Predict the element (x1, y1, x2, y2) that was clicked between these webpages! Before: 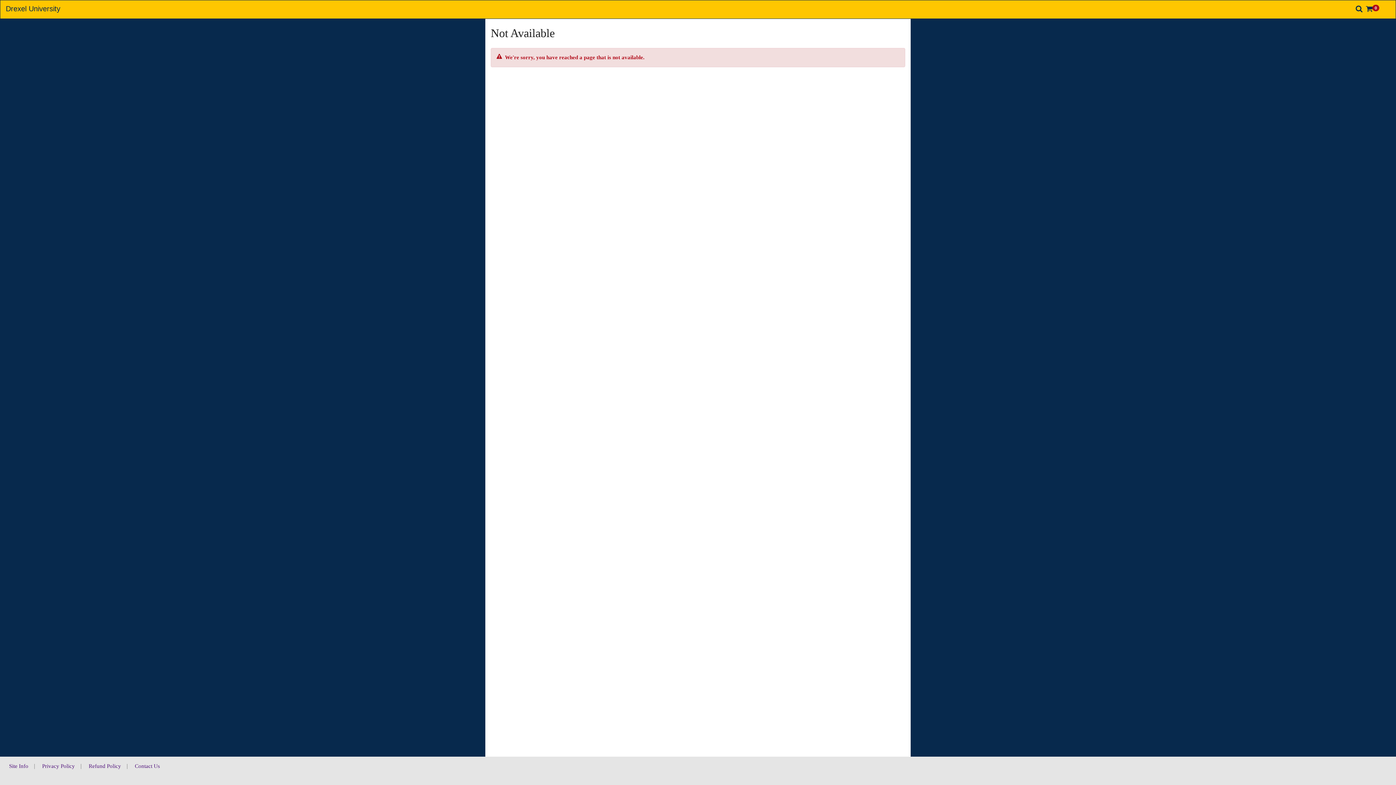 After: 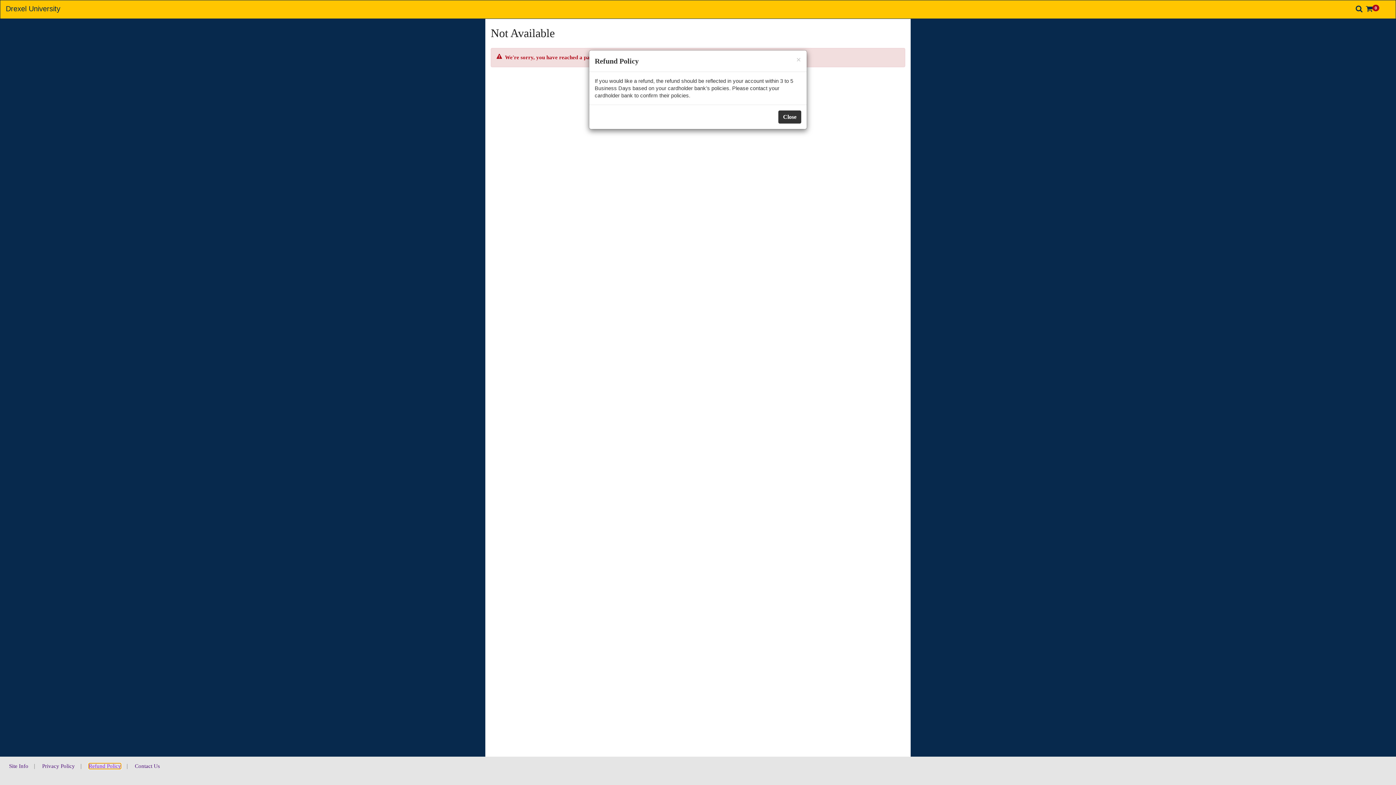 Action: label: Refund Policy bbox: (88, 763, 121, 769)